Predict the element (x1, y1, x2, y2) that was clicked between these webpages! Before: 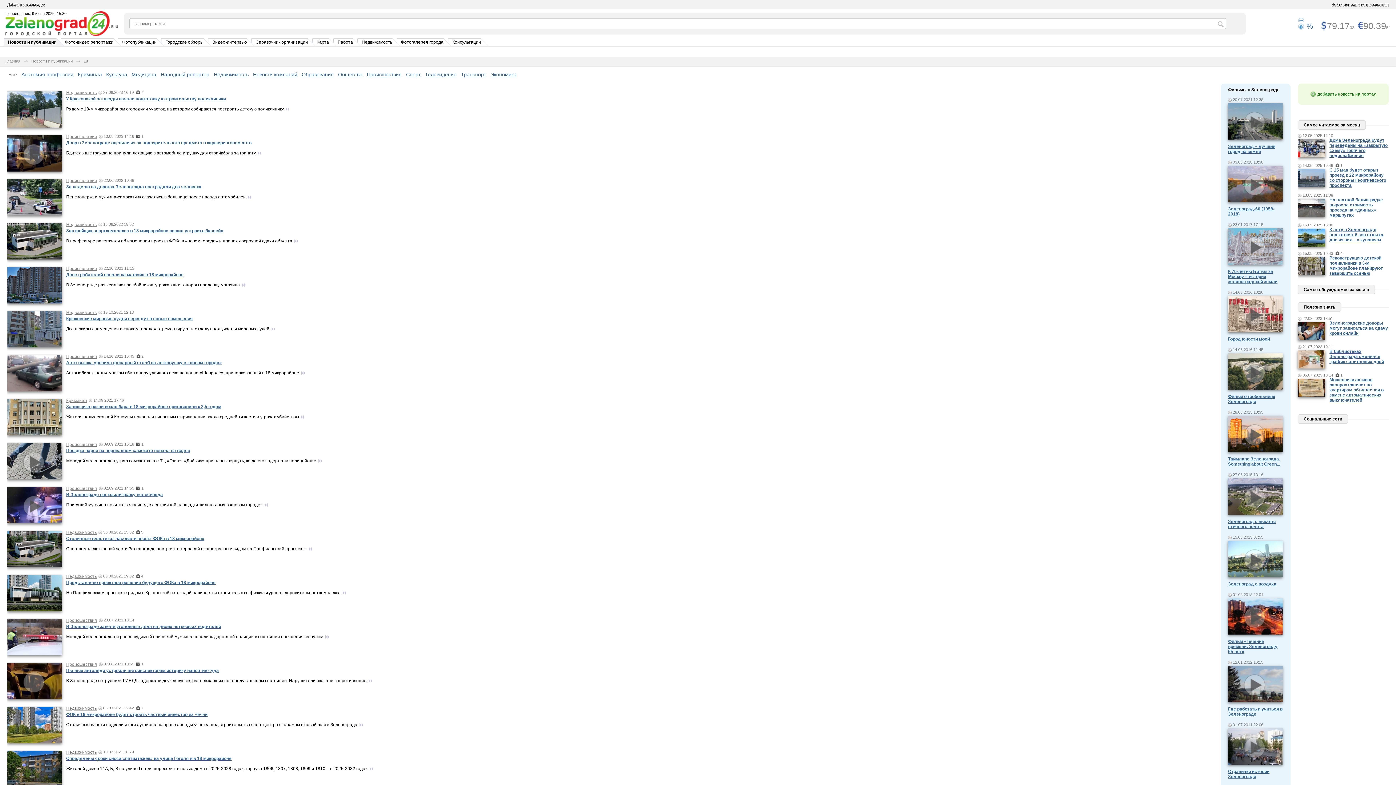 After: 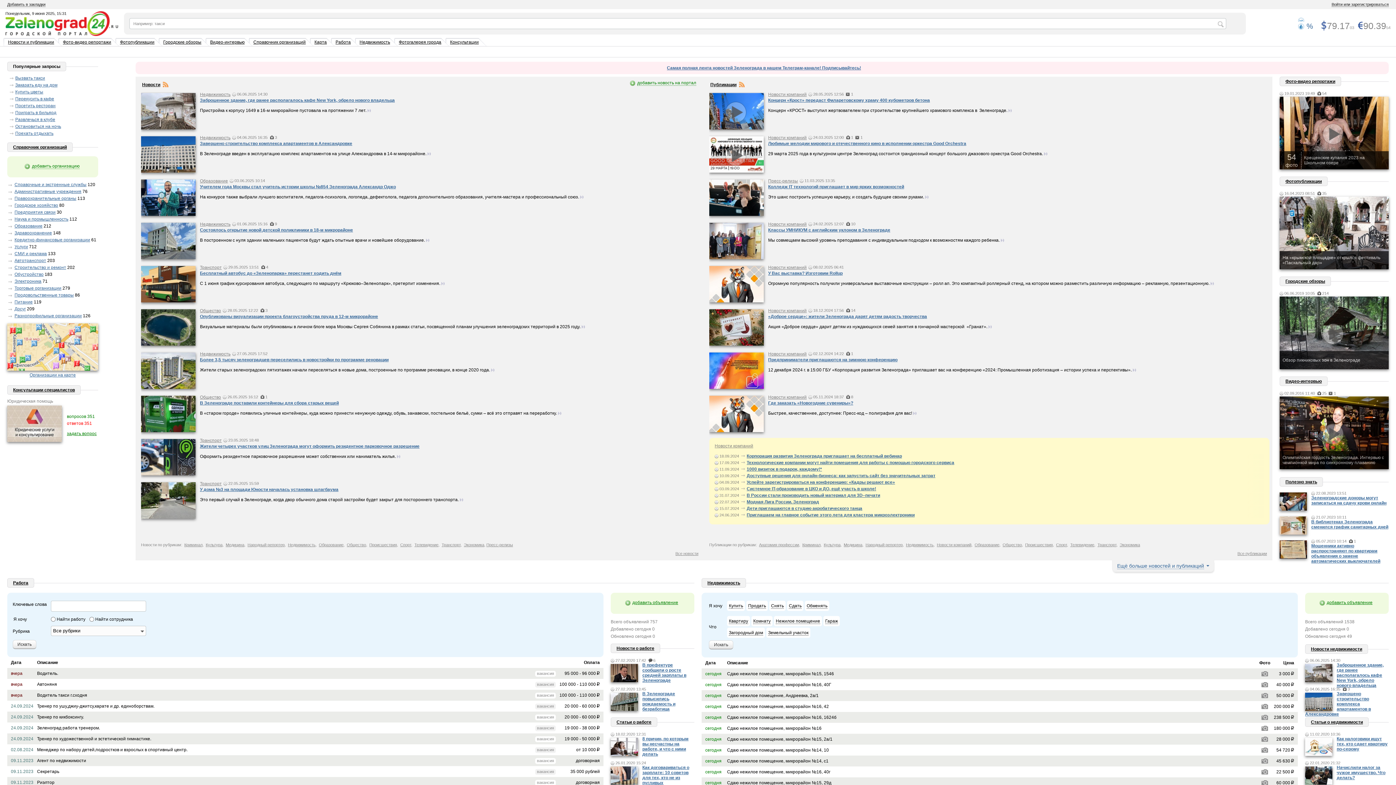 Action: label: Понедельник, 9 июня 2025, 15:30 bbox: (5, 11, 118, 36)